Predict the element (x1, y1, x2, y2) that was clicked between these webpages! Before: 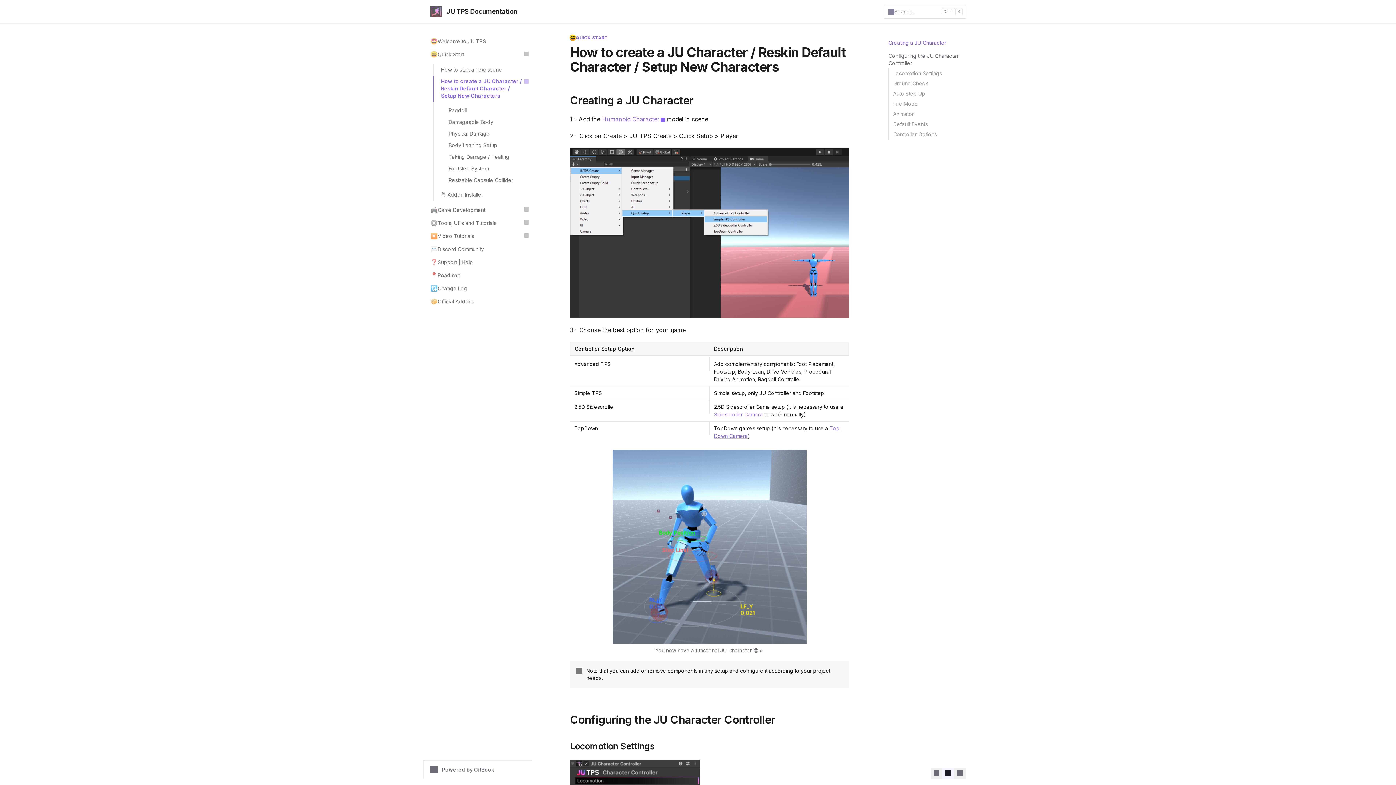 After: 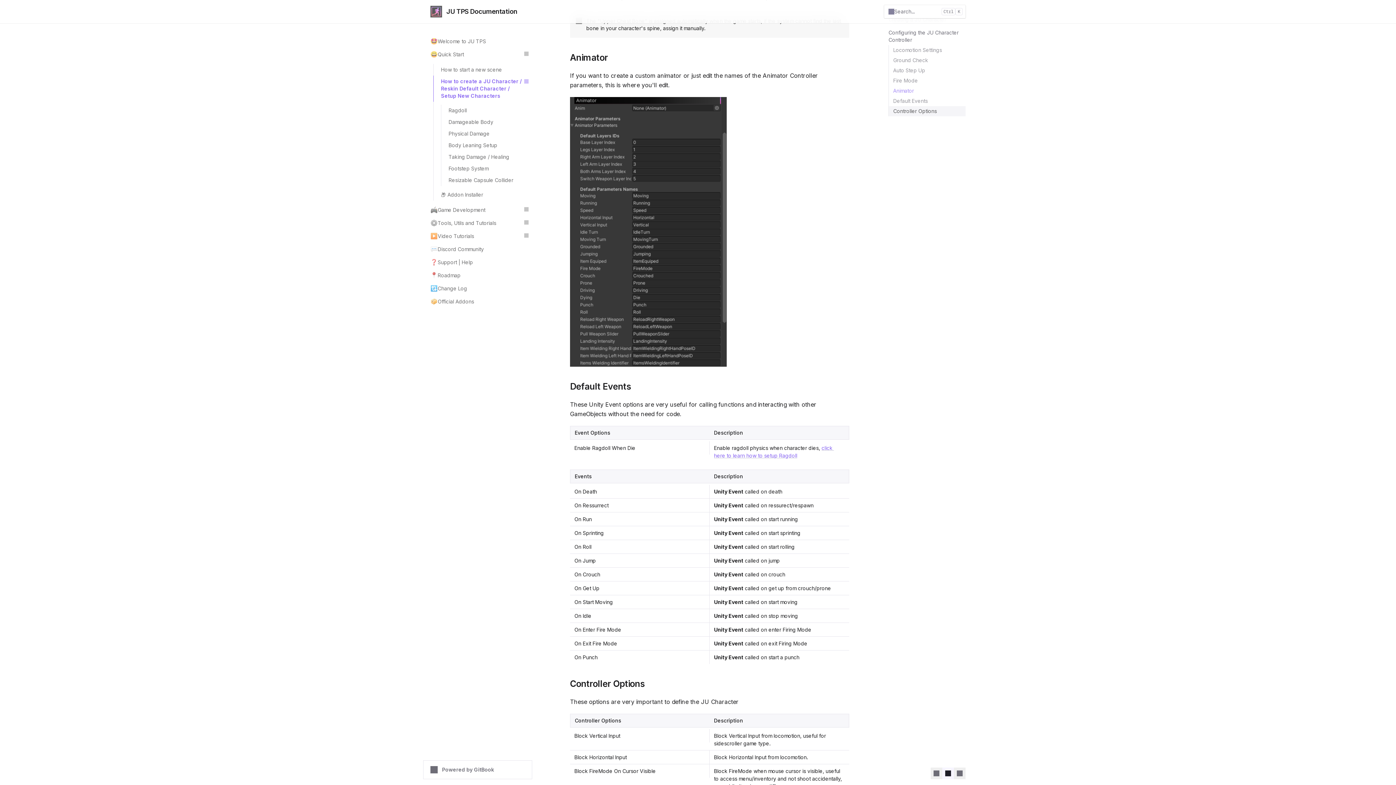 Action: bbox: (888, 109, 965, 119) label: Animator